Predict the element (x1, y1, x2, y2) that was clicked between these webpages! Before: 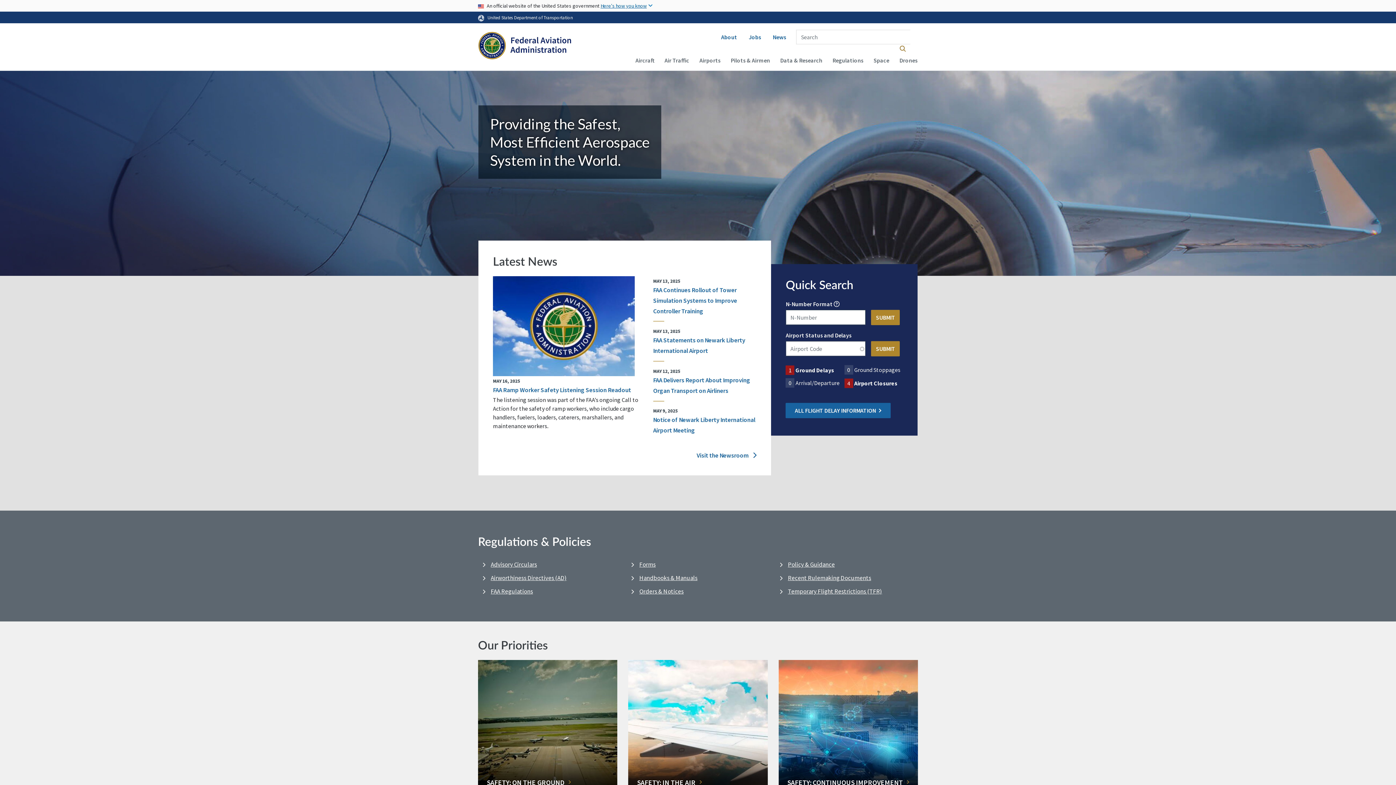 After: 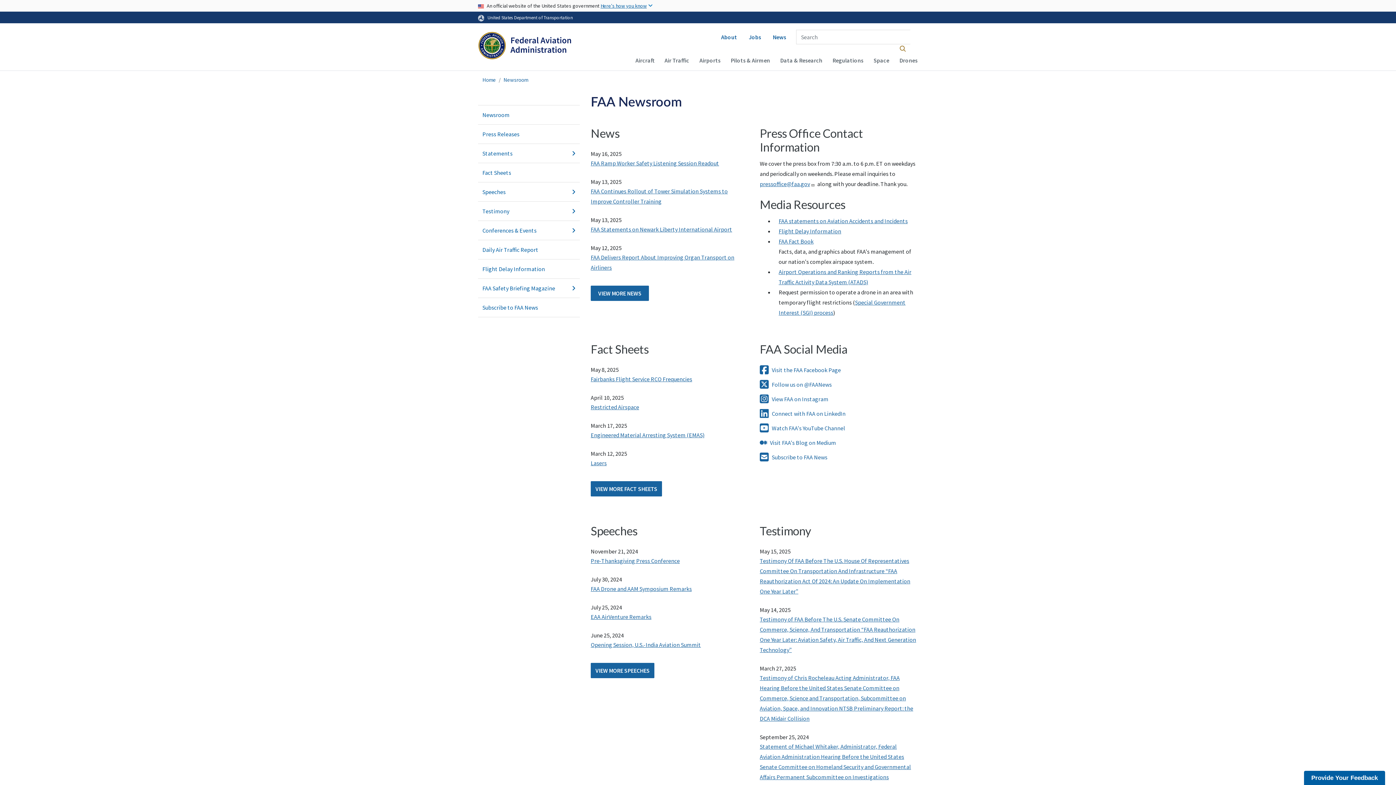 Action: label: Visit the Newsroom  bbox: (696, 451, 756, 459)